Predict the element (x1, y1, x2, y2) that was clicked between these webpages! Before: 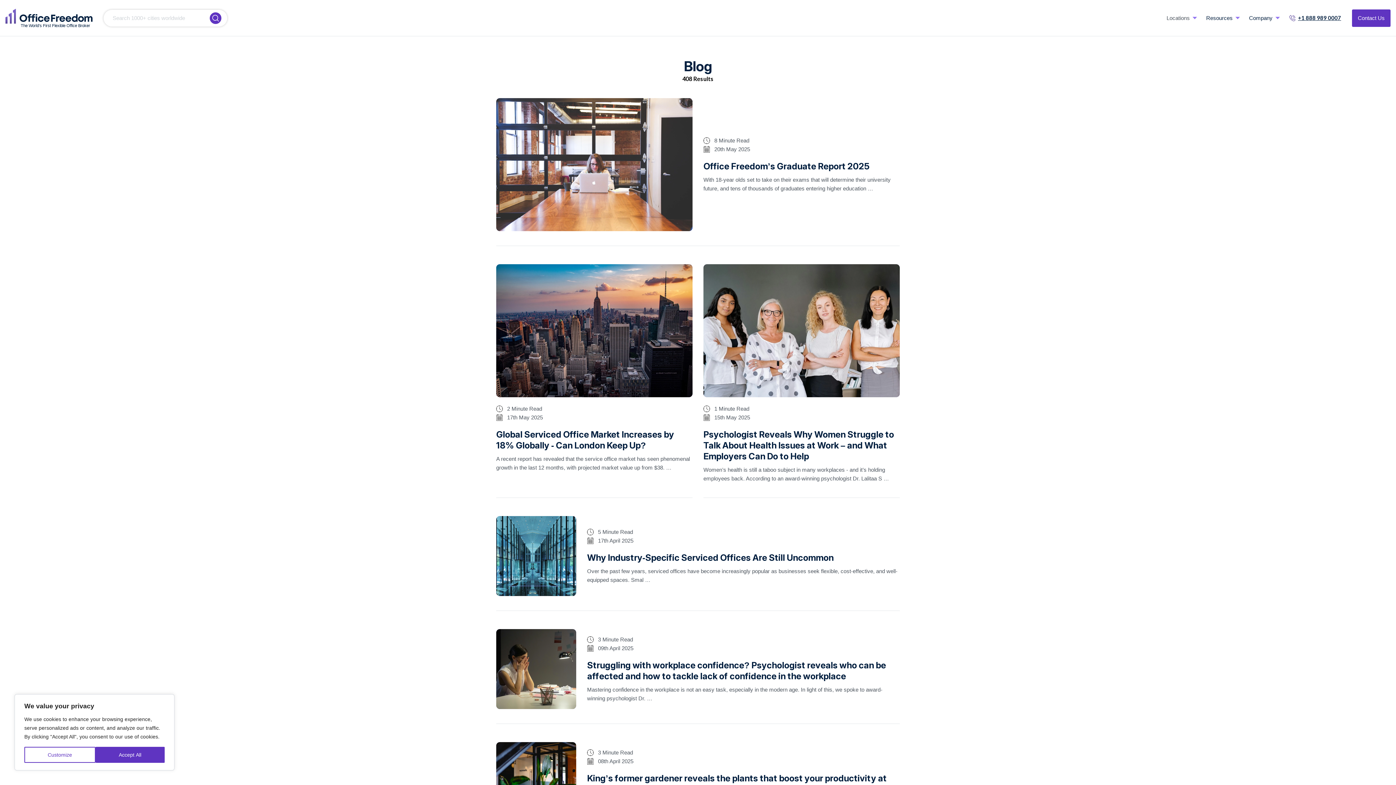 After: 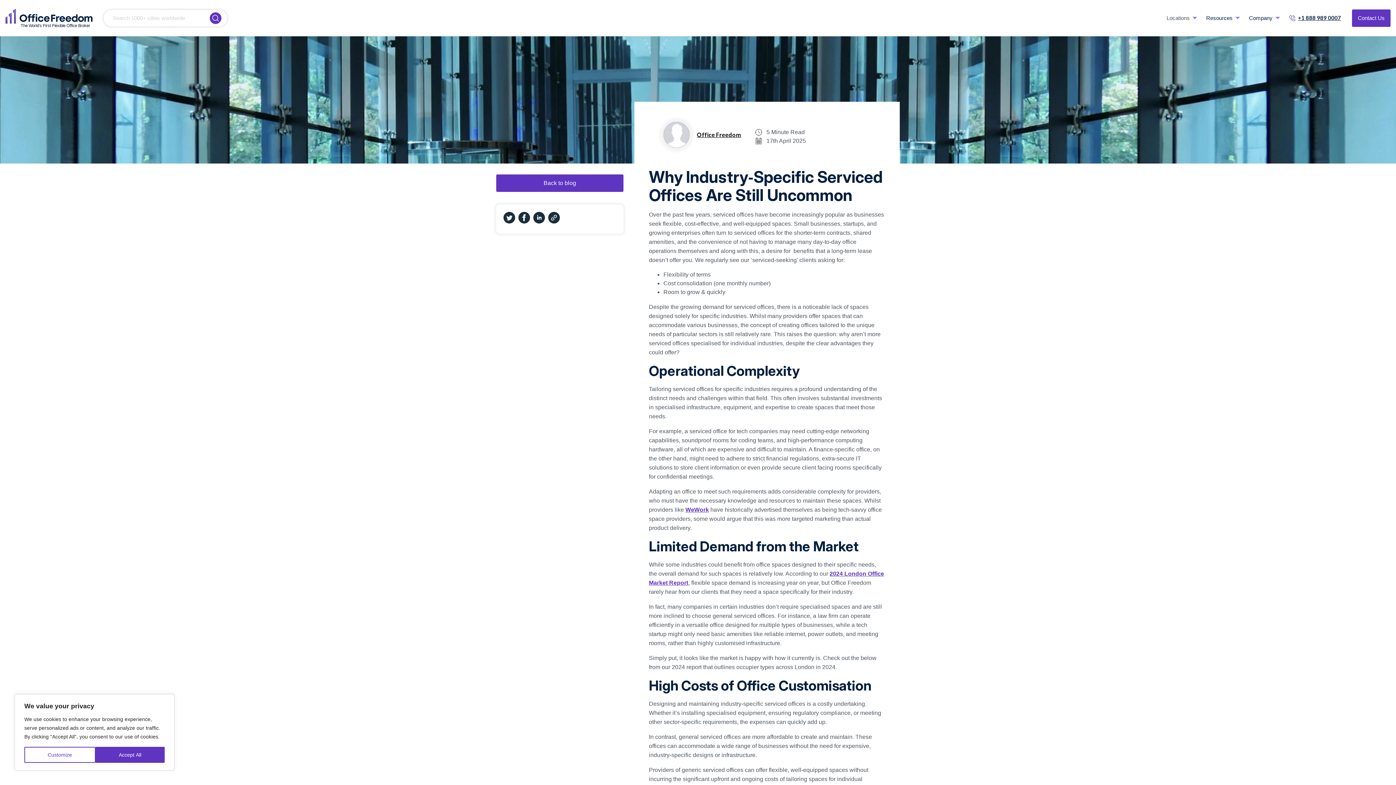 Action: label: 5 Minute Read
17th April 2025
Why Industry-Specific Serviced Offices Are Still Uncommon

Over the past few years, serviced offices have become increasingly popular as businesses seek flexible, cost-effective, and well-equipped spaces. Smal … bbox: (496, 516, 900, 596)